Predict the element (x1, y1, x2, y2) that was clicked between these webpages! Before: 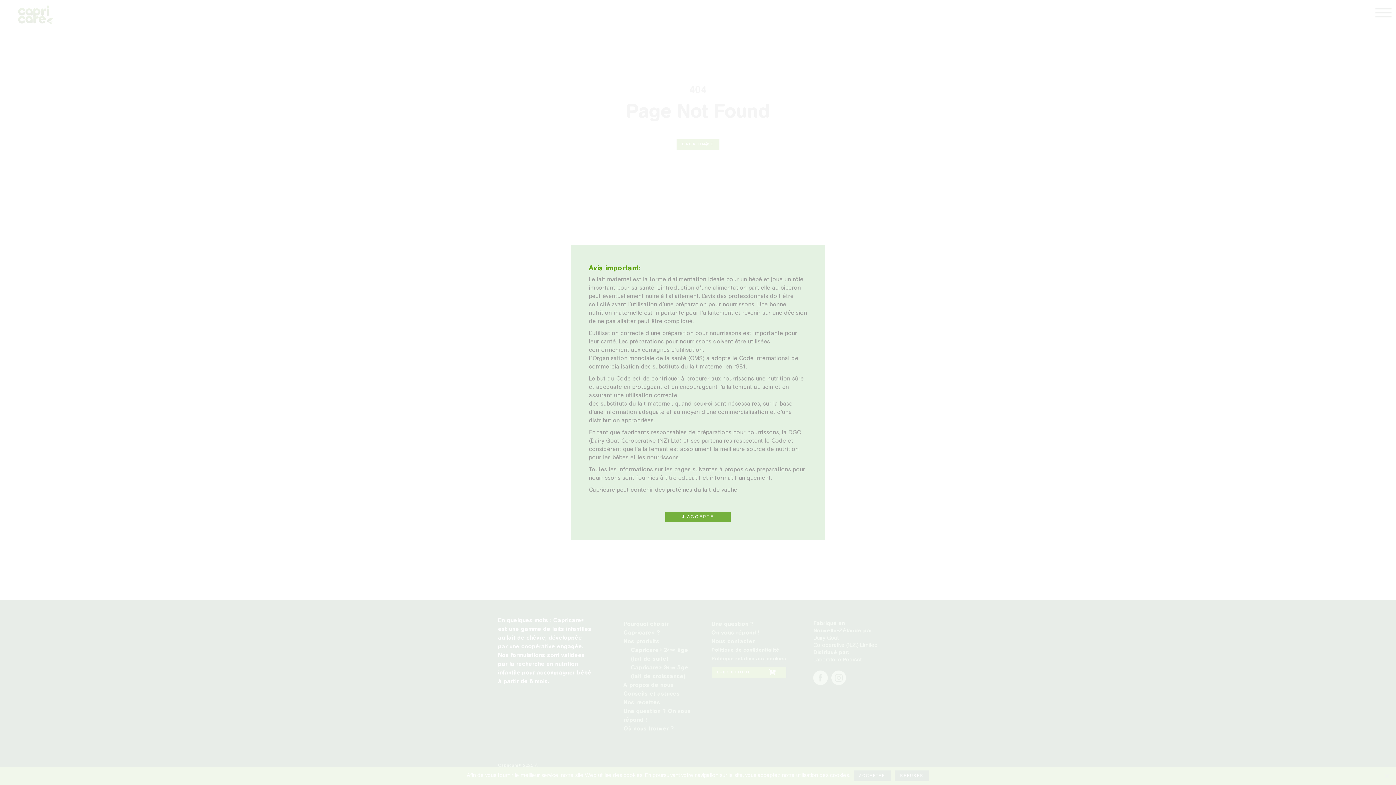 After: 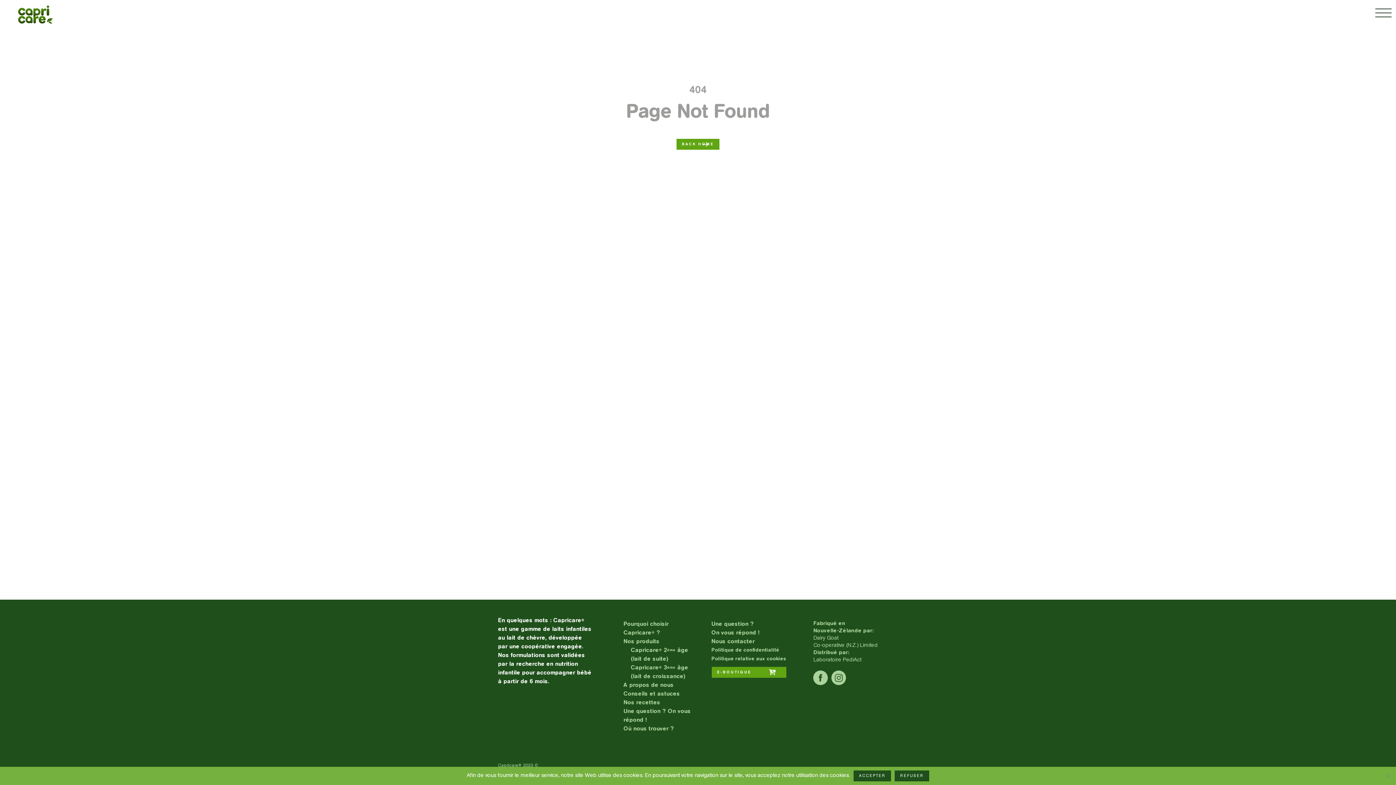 Action: bbox: (665, 512, 730, 522) label: J'ACCEPTE